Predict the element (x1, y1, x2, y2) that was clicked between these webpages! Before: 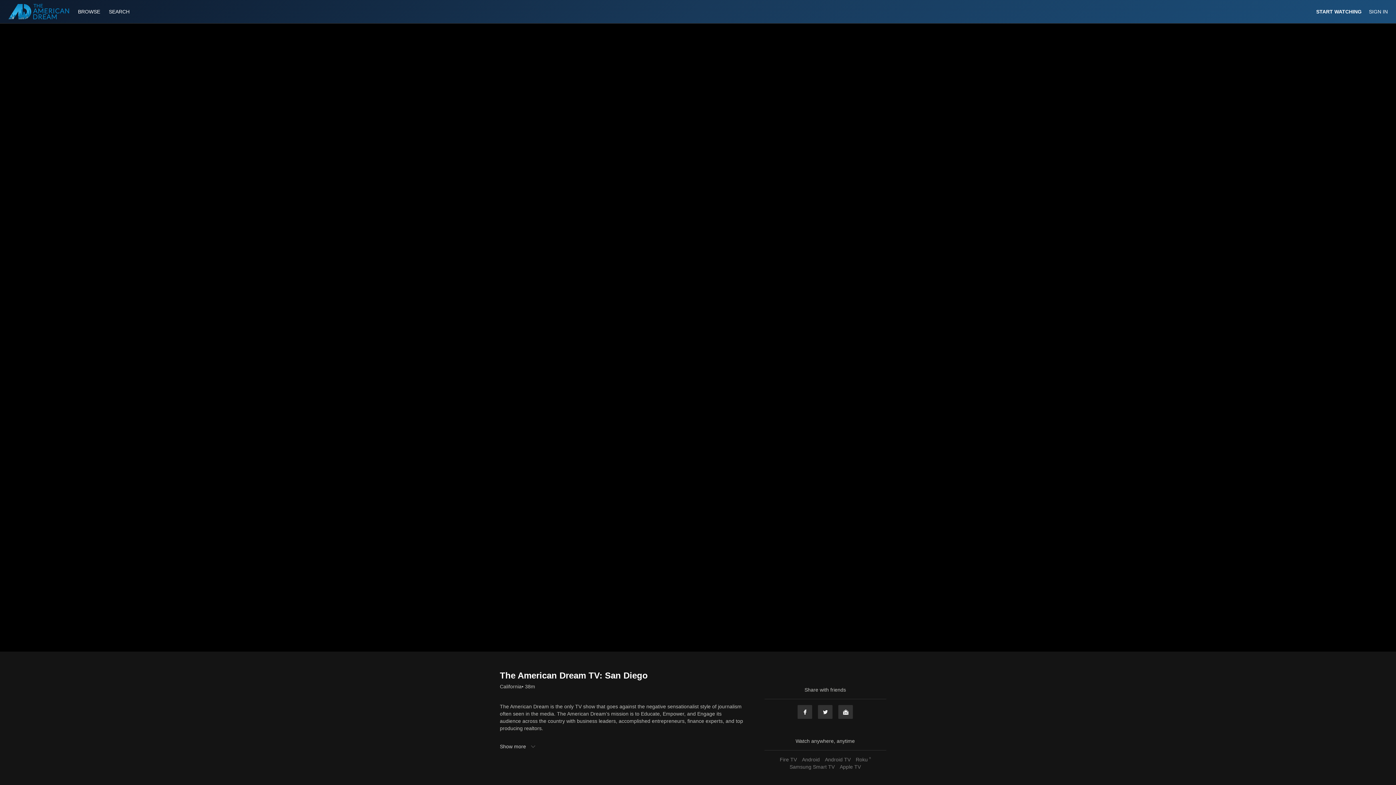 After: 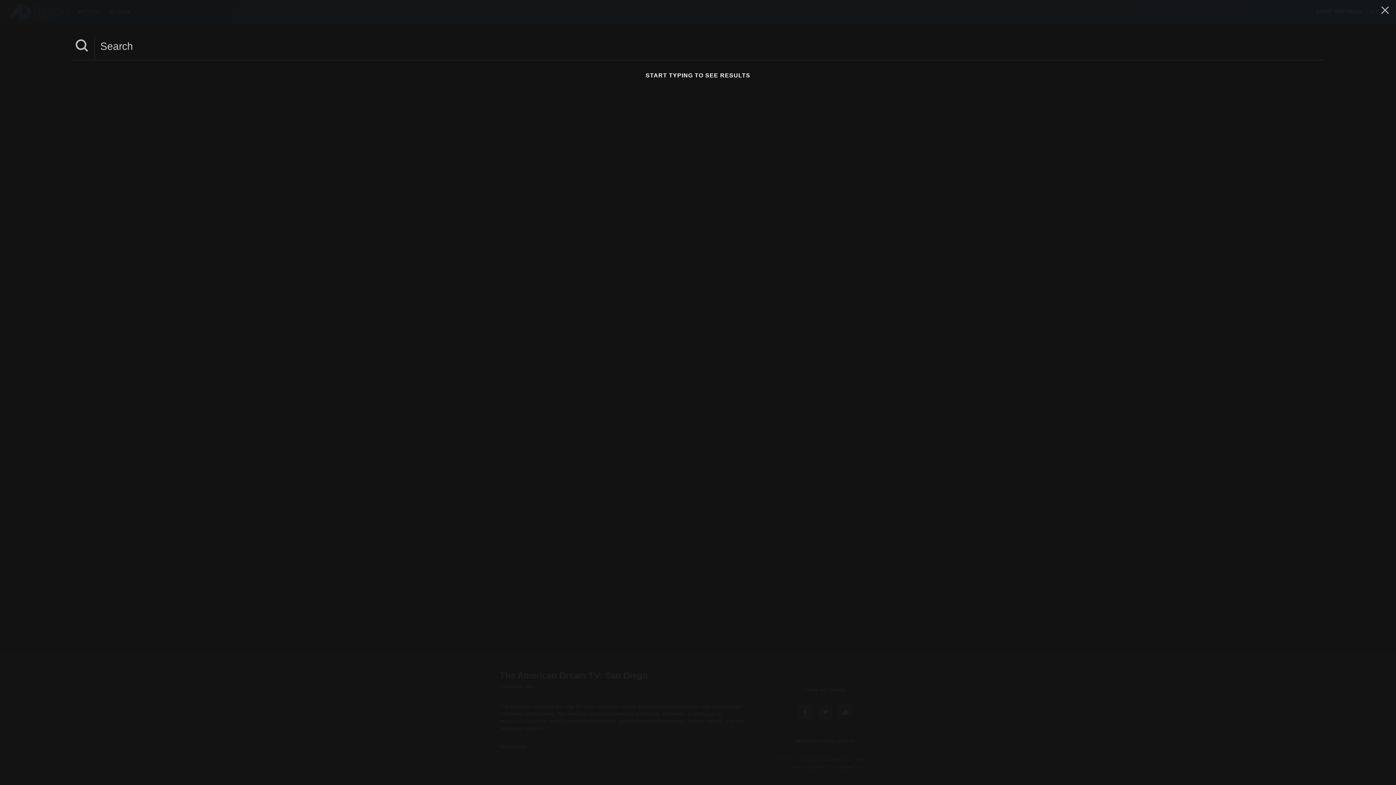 Action: label: SEARCH bbox: (105, 8, 133, 14)